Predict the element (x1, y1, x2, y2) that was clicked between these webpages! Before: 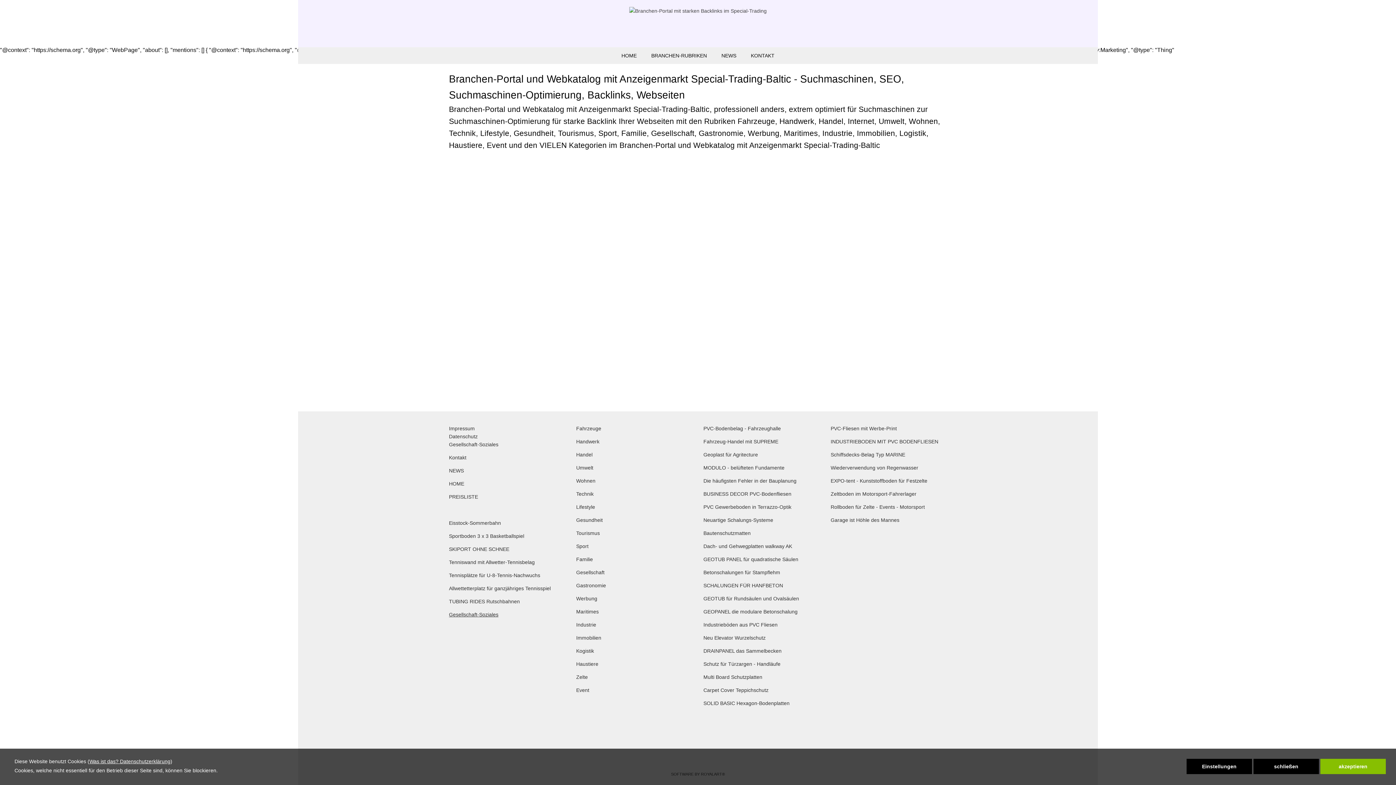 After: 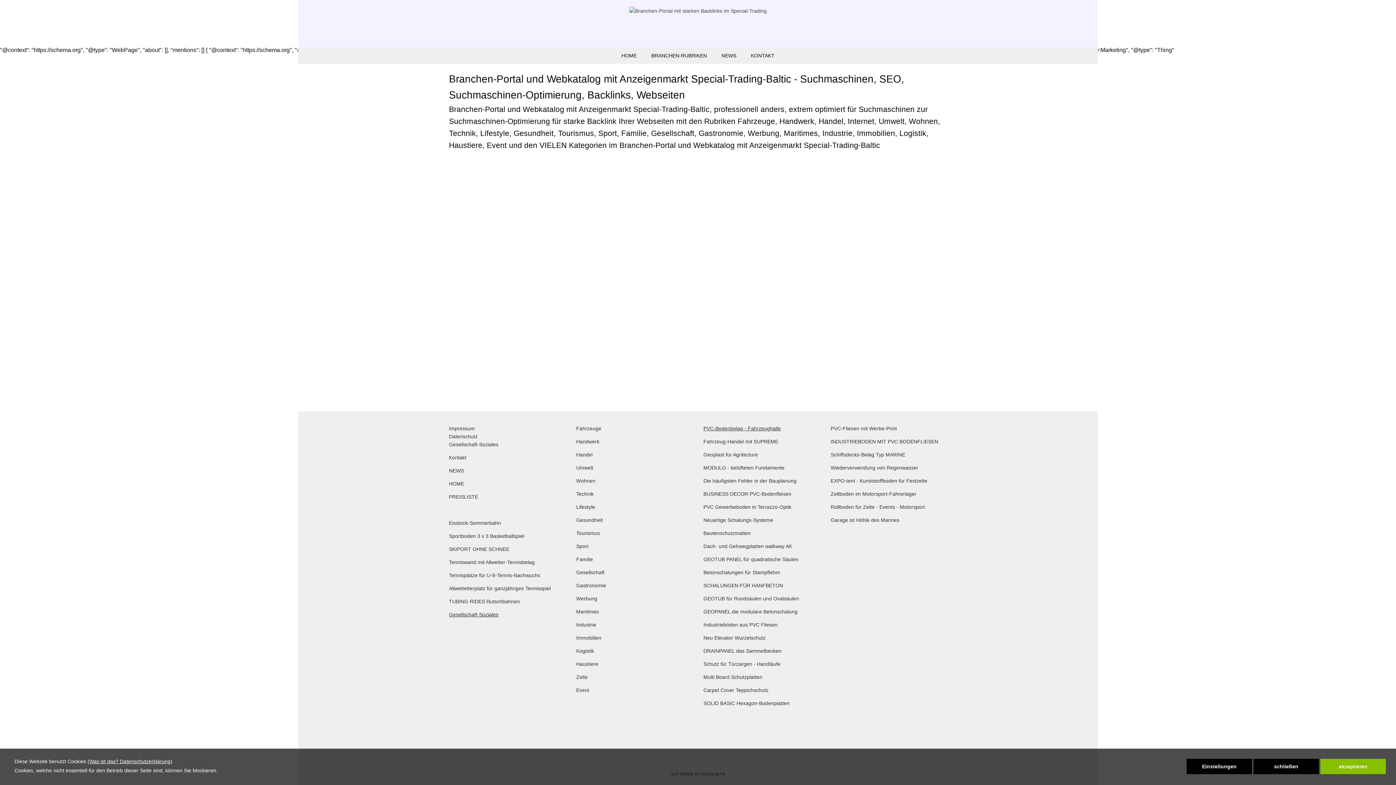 Action: label: PVC-Bodenbelag - Fahrzeughalle bbox: (703, 425, 781, 431)